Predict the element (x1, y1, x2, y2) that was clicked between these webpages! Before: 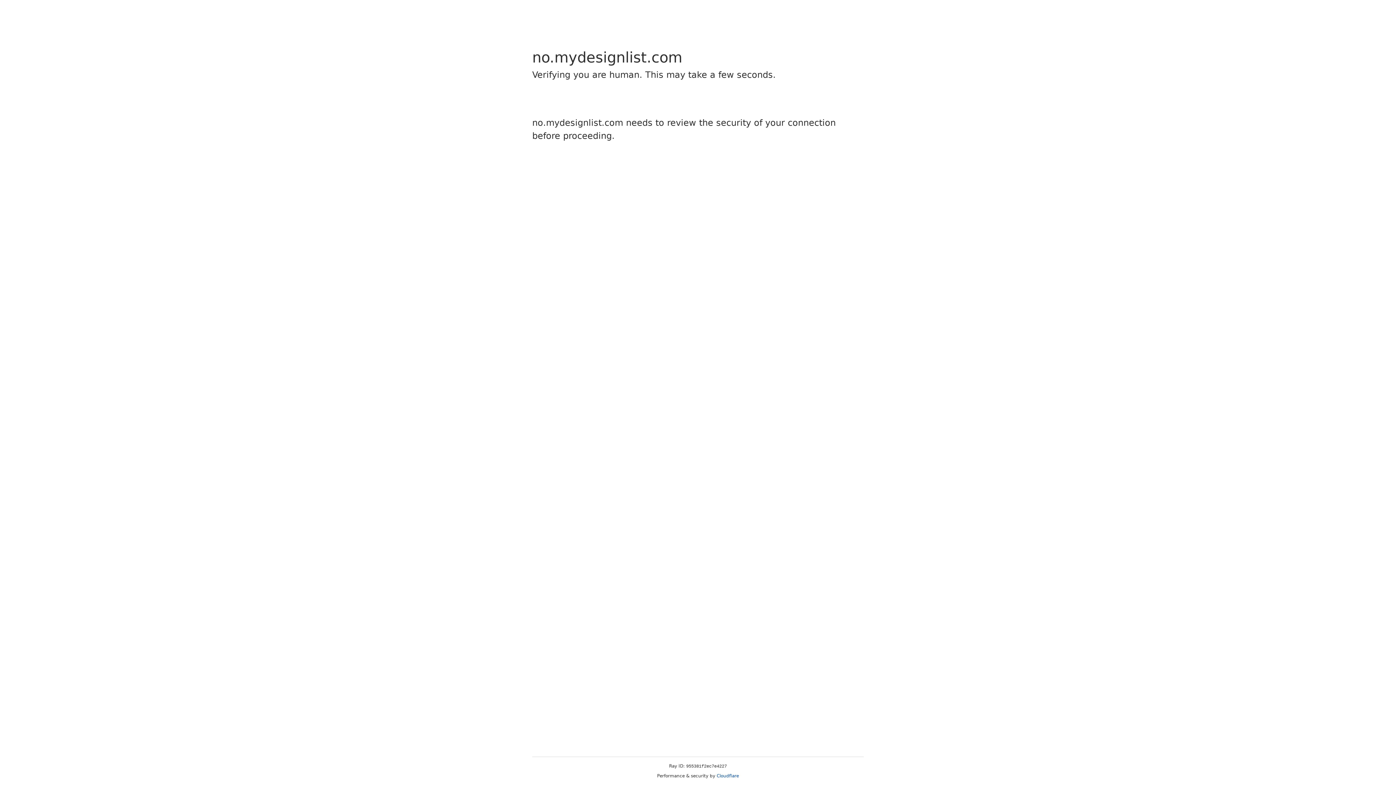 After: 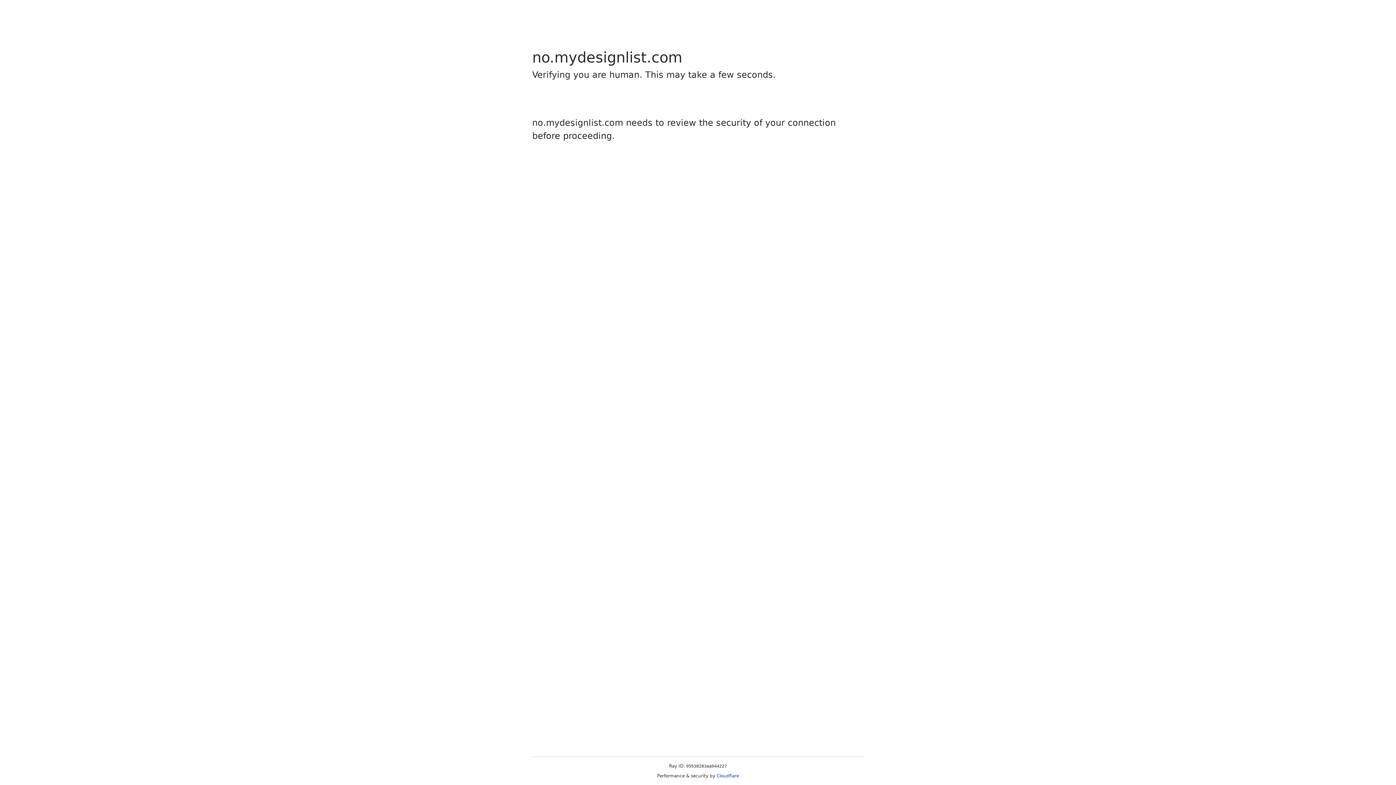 Action: bbox: (716, 773, 739, 778) label: Cloudflare